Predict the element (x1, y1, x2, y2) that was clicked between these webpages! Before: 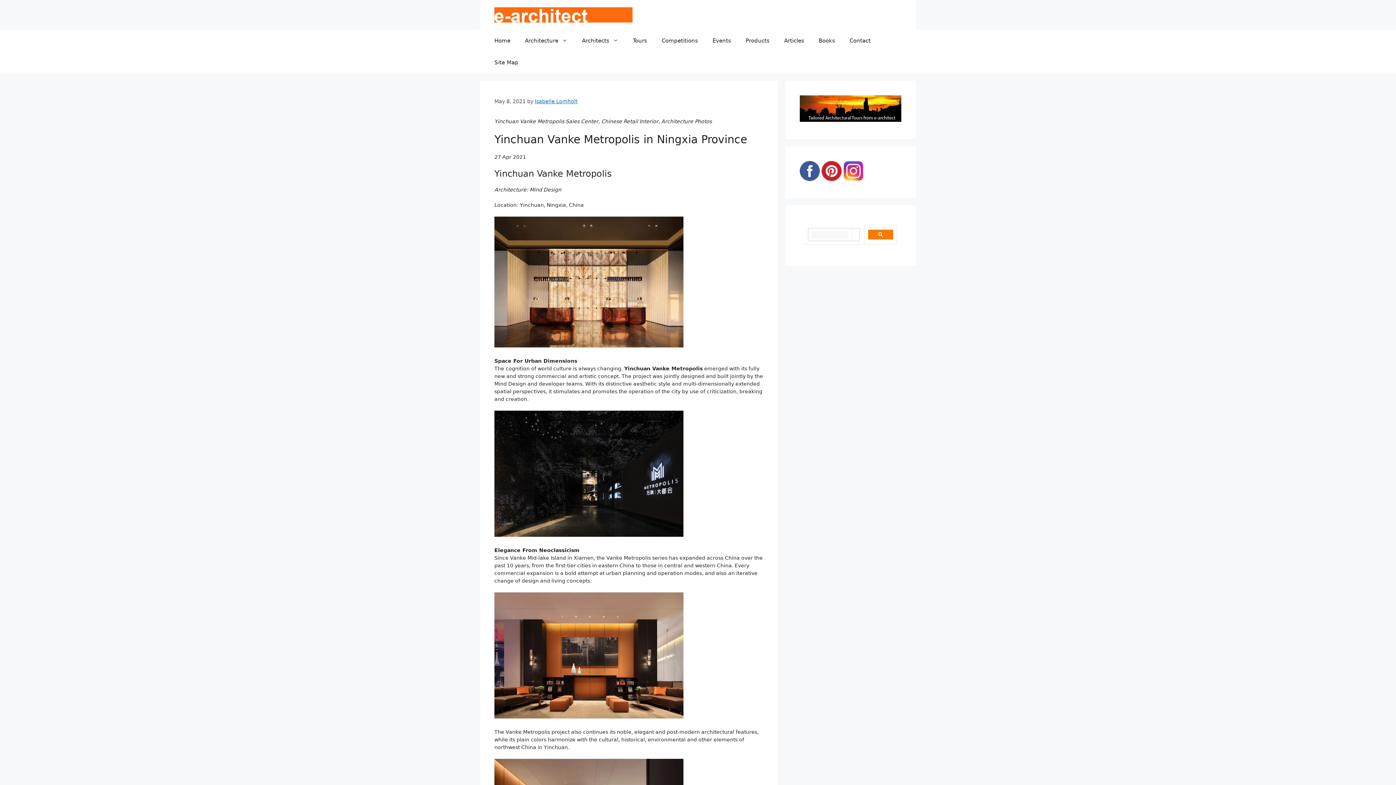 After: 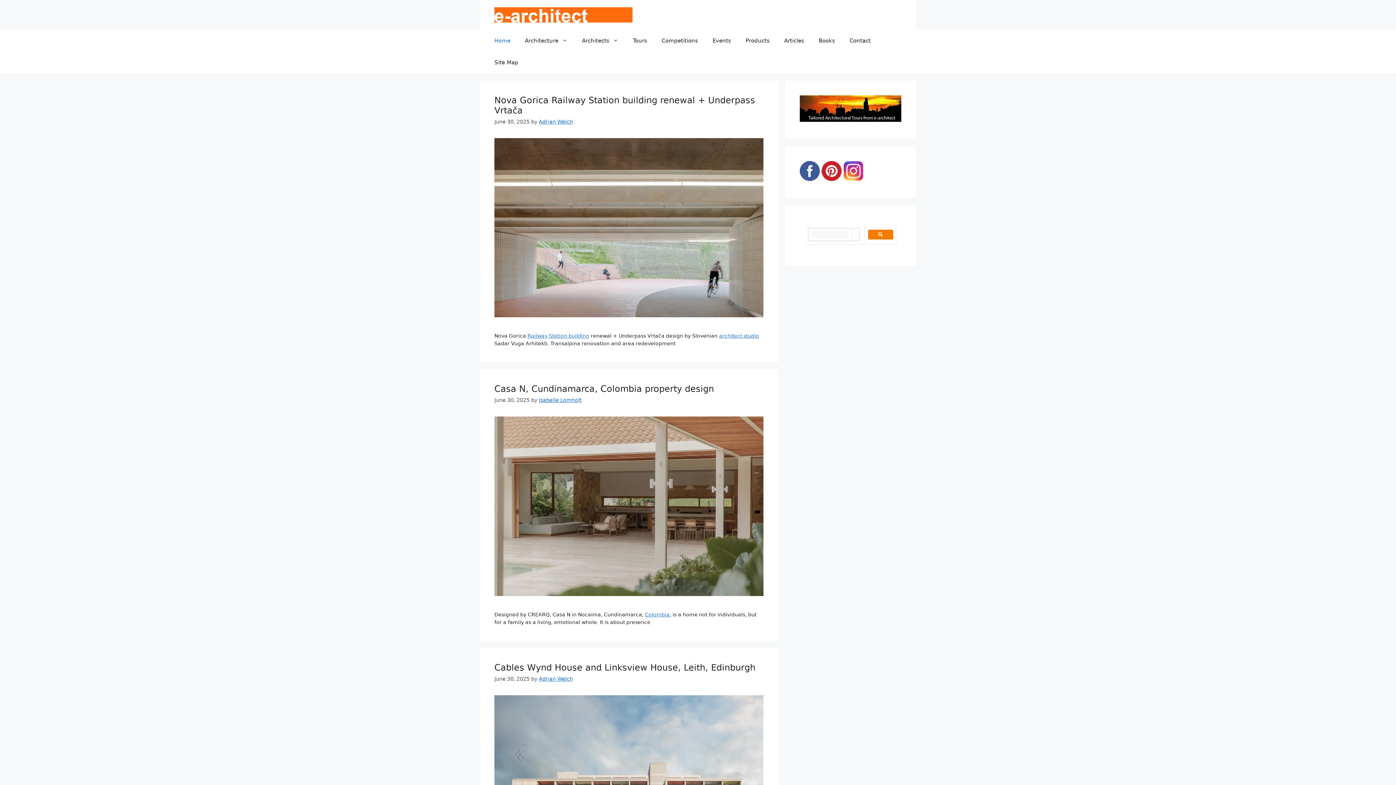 Action: label: Home bbox: (487, 29, 517, 51)